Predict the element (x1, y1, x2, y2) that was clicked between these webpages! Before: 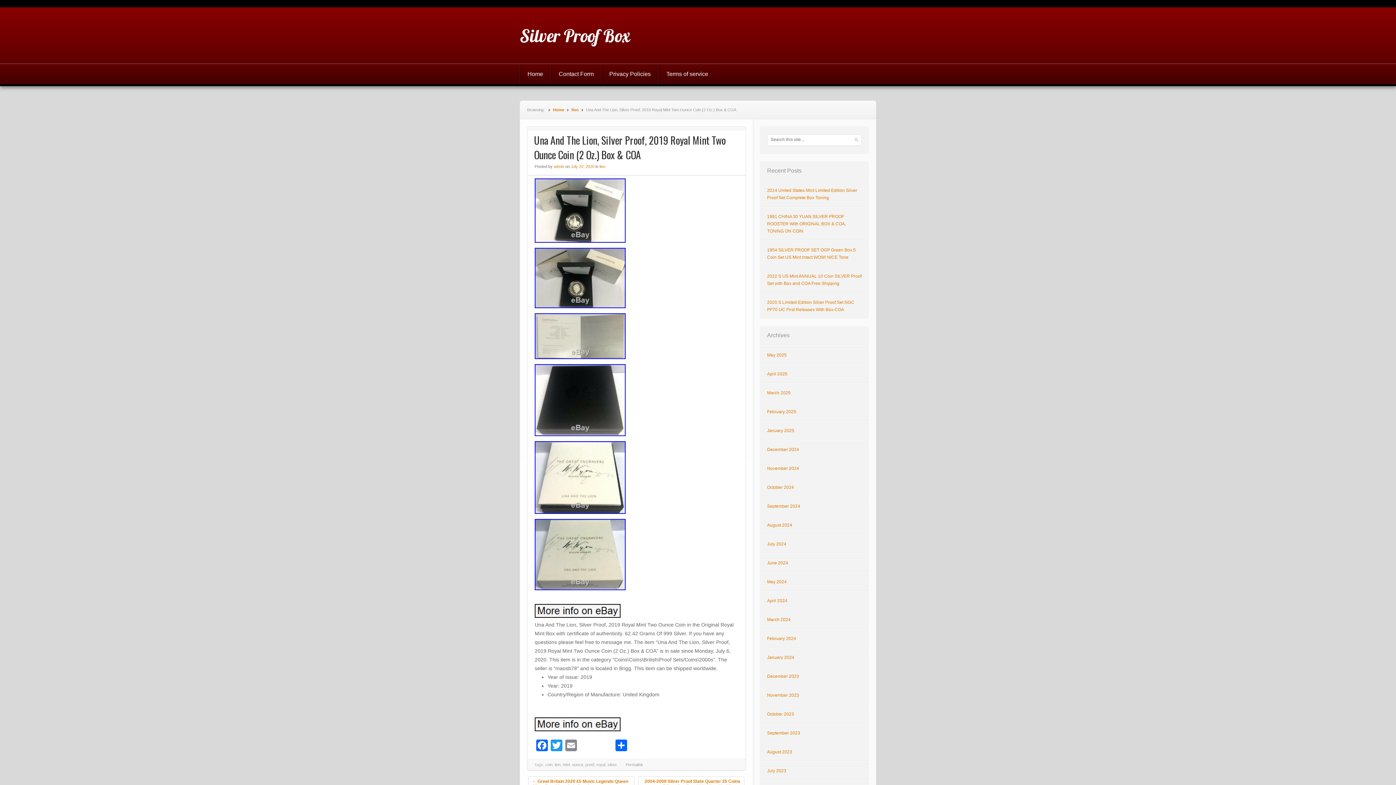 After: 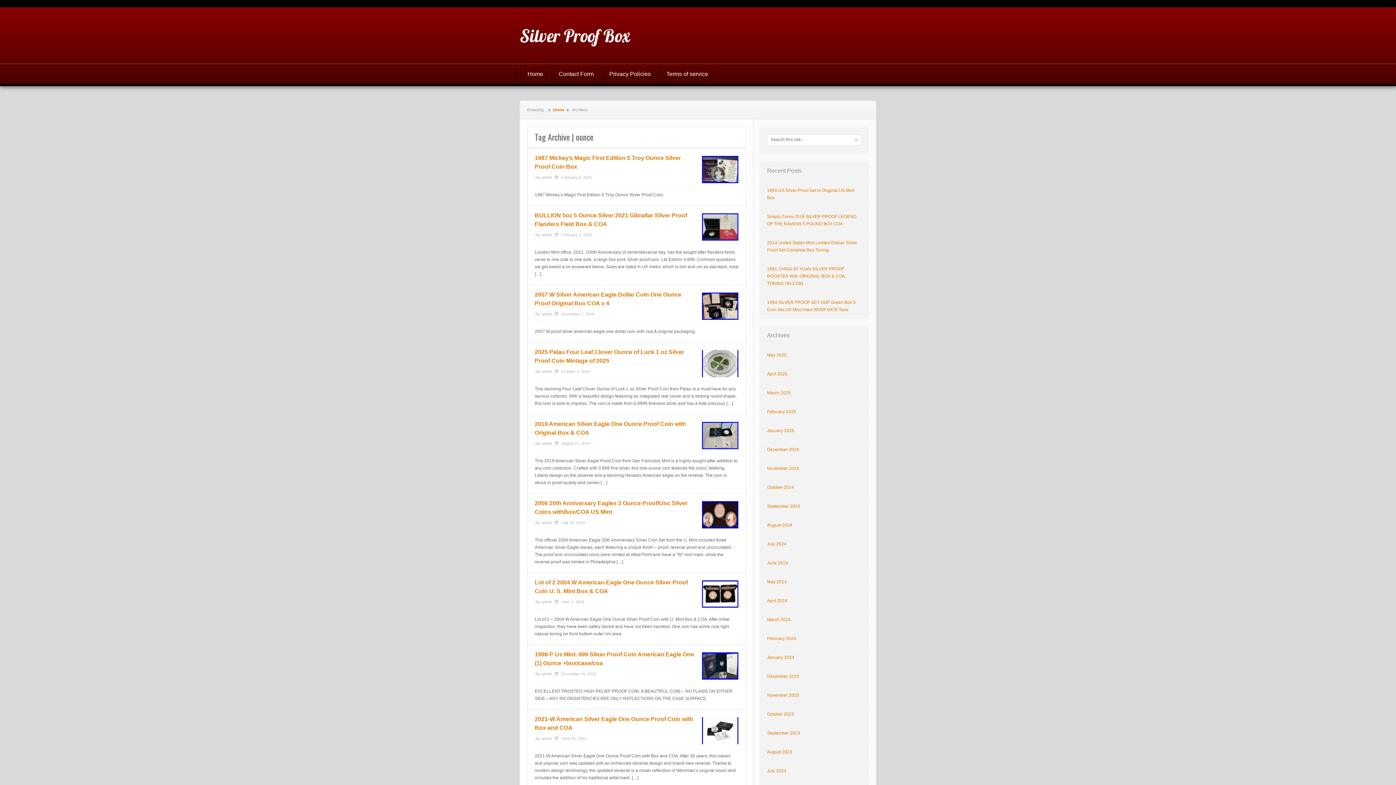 Action: bbox: (572, 762, 583, 767) label: ounce